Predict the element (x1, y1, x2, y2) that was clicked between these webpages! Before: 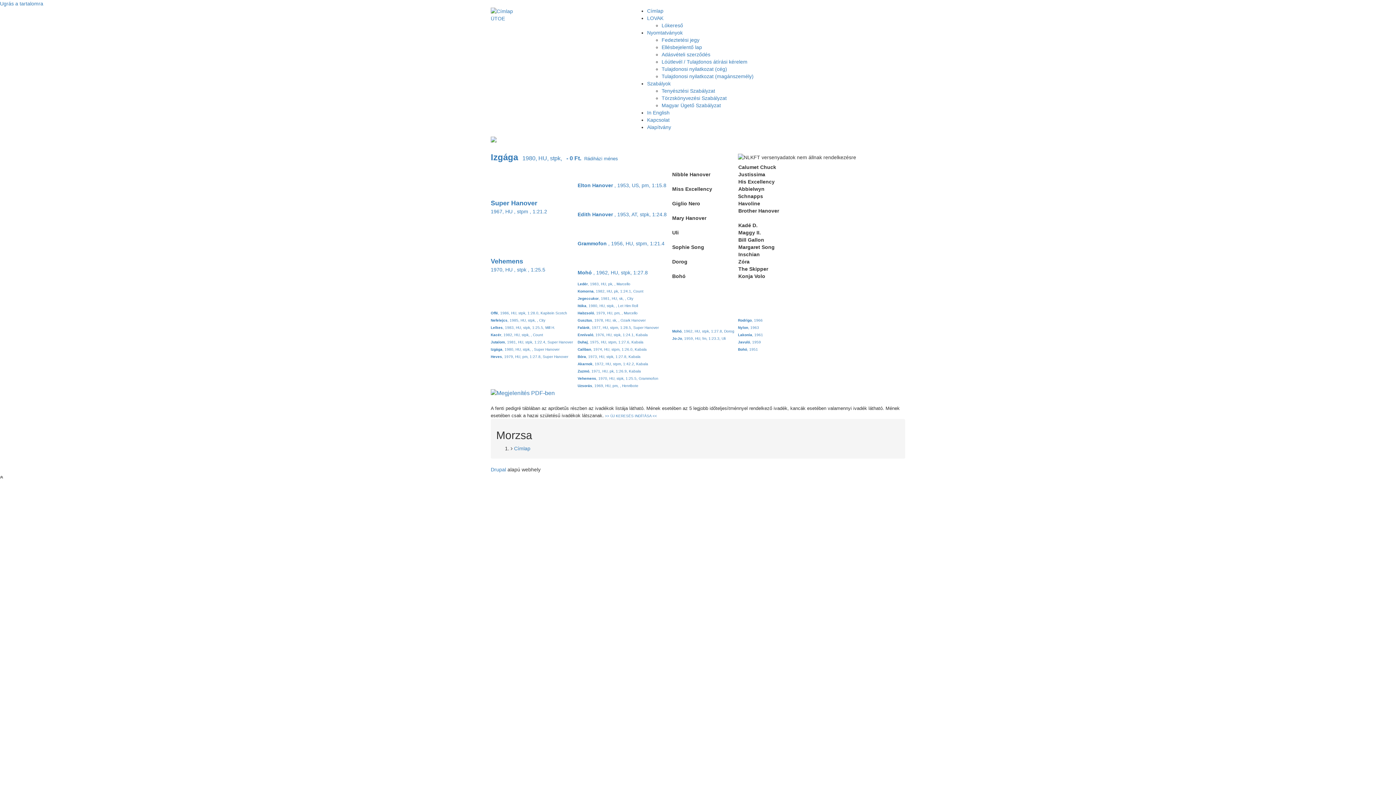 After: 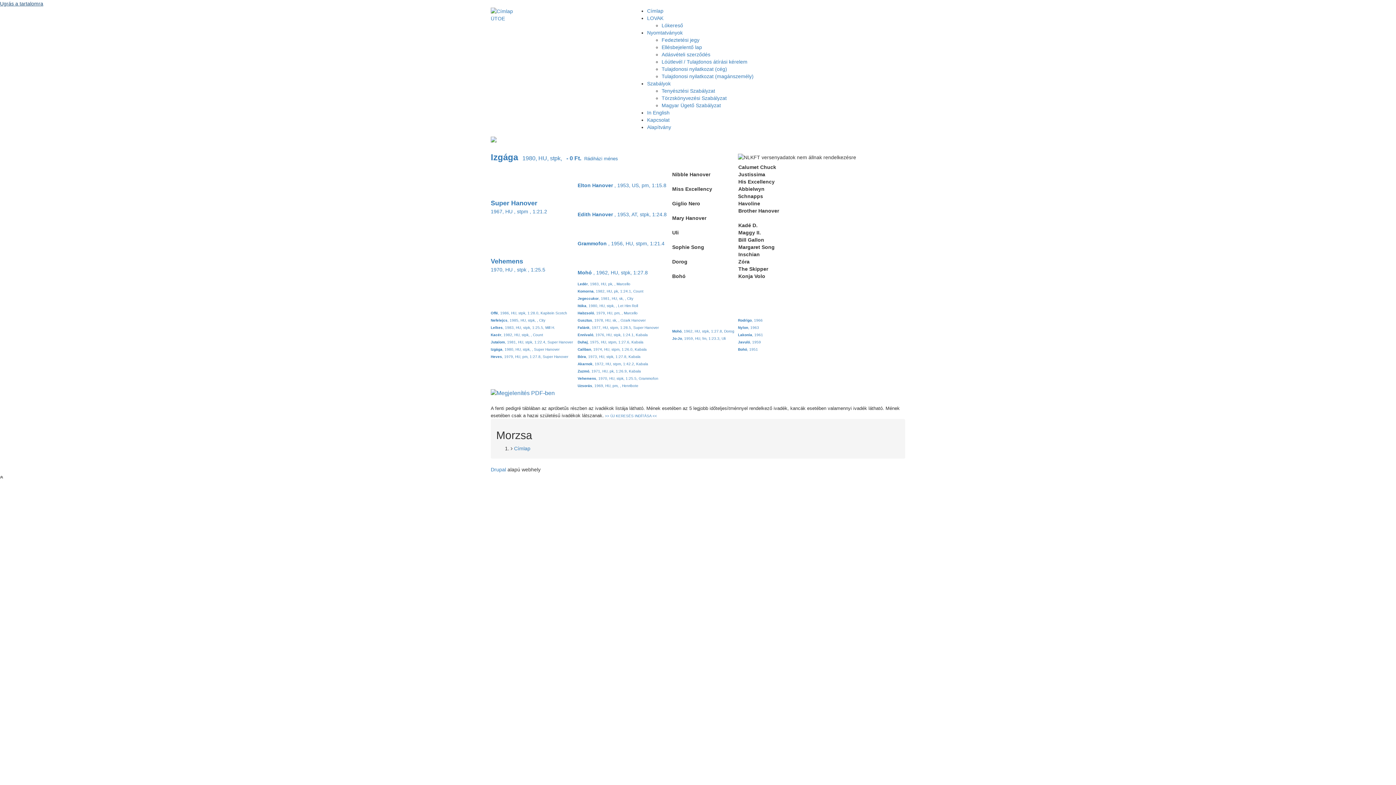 Action: bbox: (0, 0, 43, 6) label: Ugrás a tartalomra